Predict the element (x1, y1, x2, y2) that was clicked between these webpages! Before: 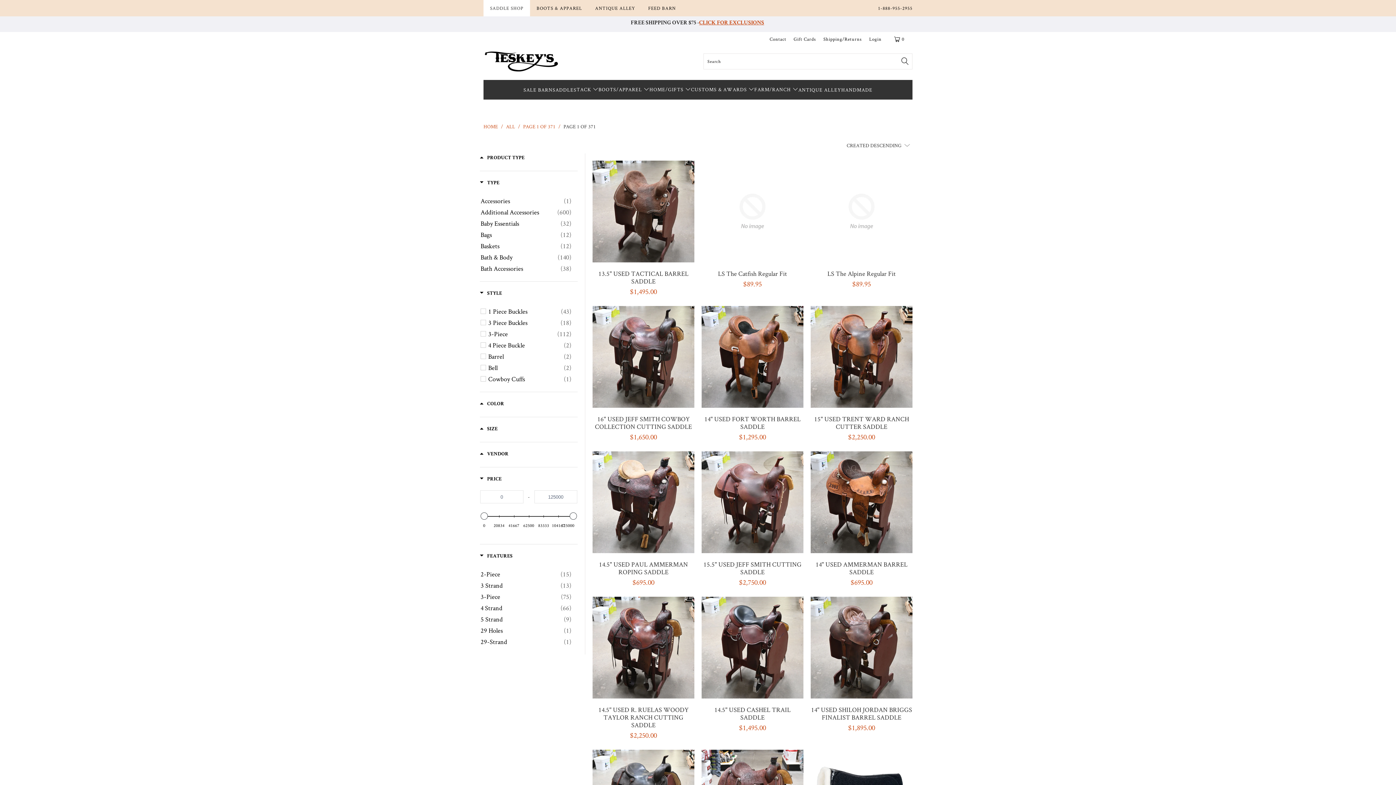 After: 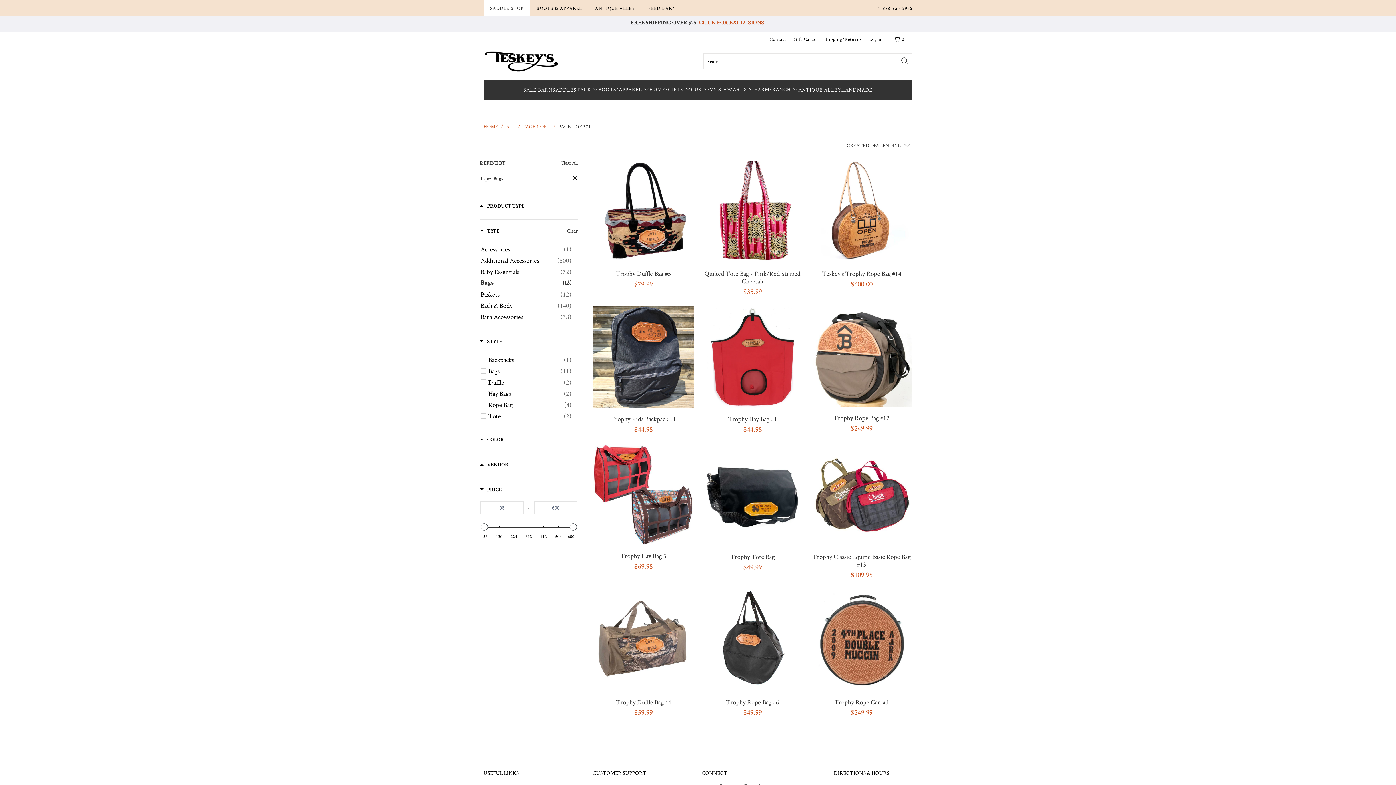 Action: bbox: (480, 230, 571, 239) label: Bags
(12)